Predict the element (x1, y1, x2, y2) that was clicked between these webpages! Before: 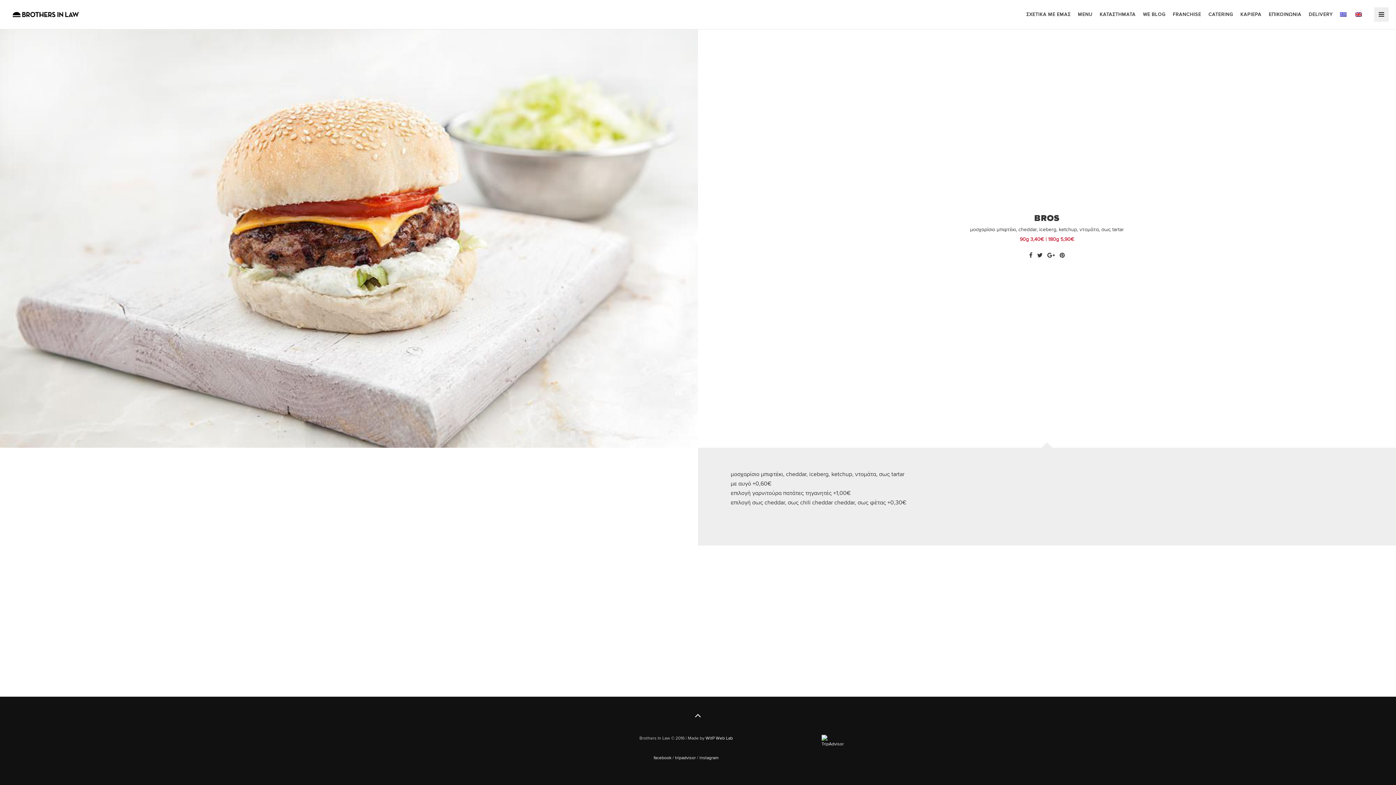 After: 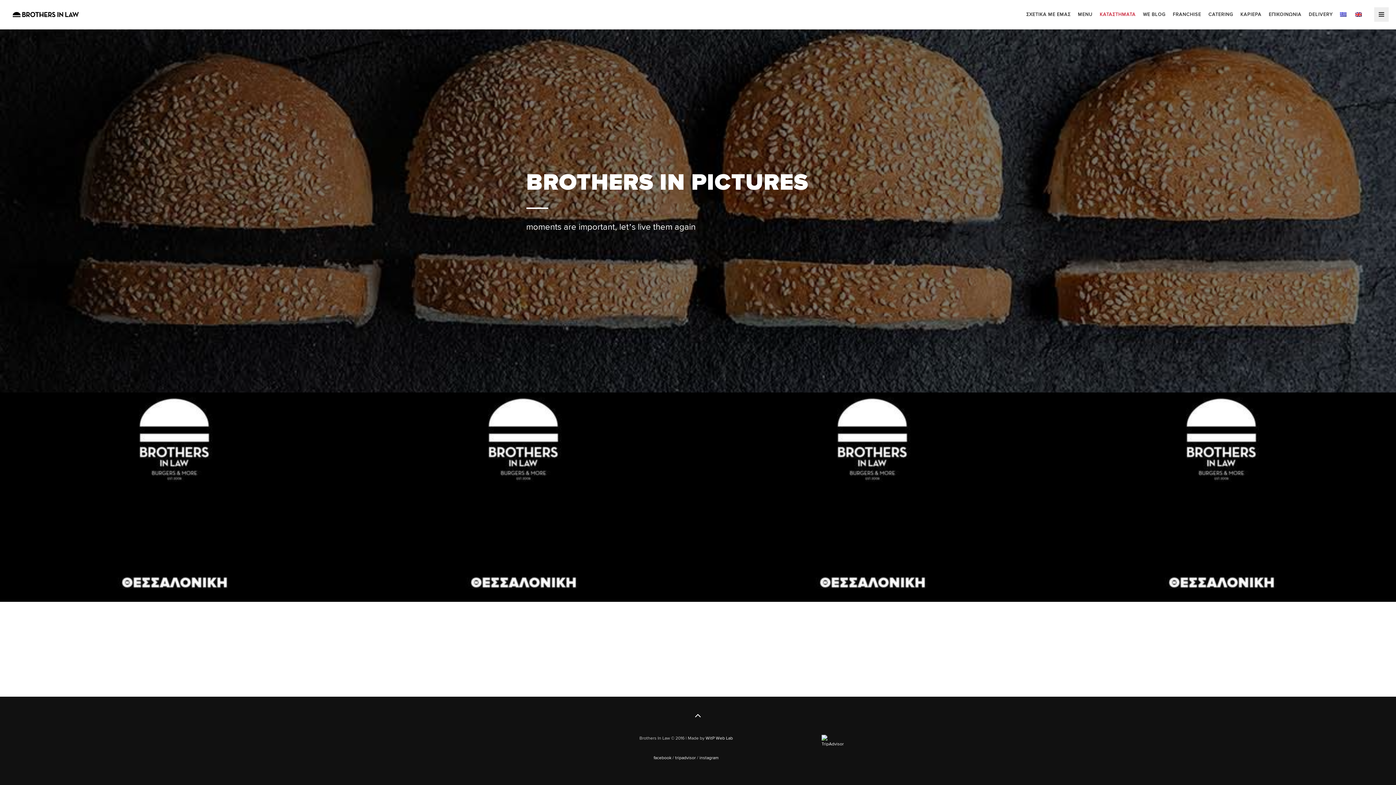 Action: label: ΚΑΤΑΣΤΗΜΑΤΑ bbox: (1100, 0, 1136, 29)